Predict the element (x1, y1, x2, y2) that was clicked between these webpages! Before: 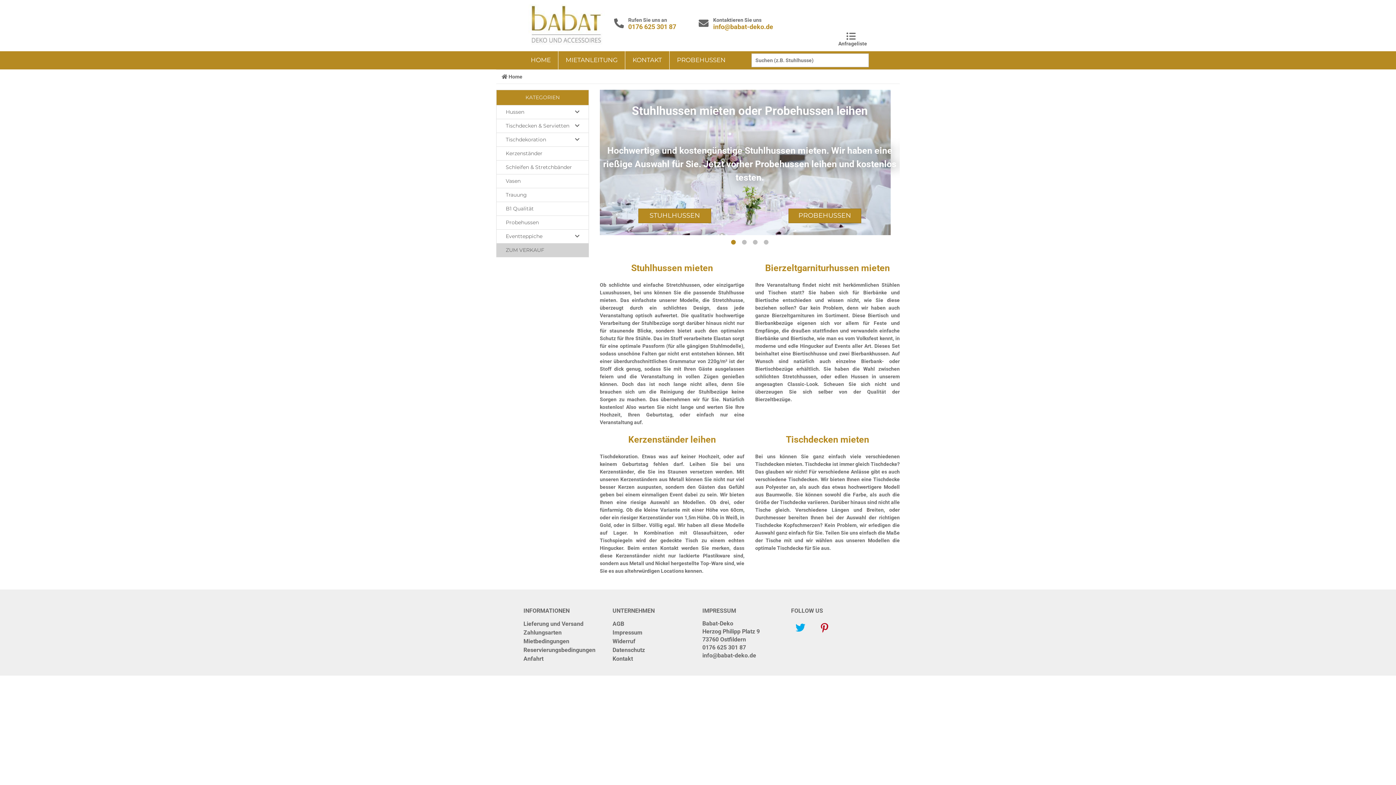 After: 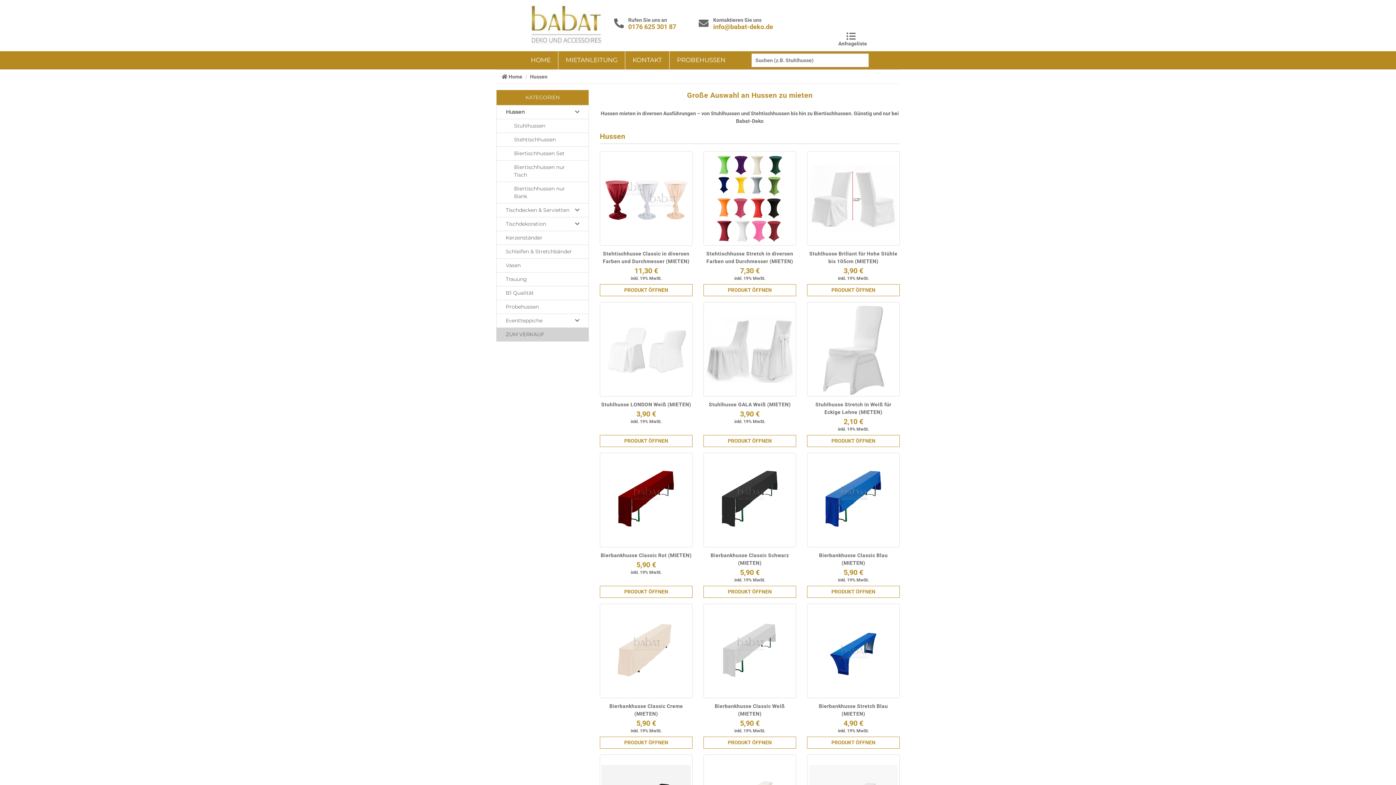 Action: bbox: (575, 108, 579, 116)